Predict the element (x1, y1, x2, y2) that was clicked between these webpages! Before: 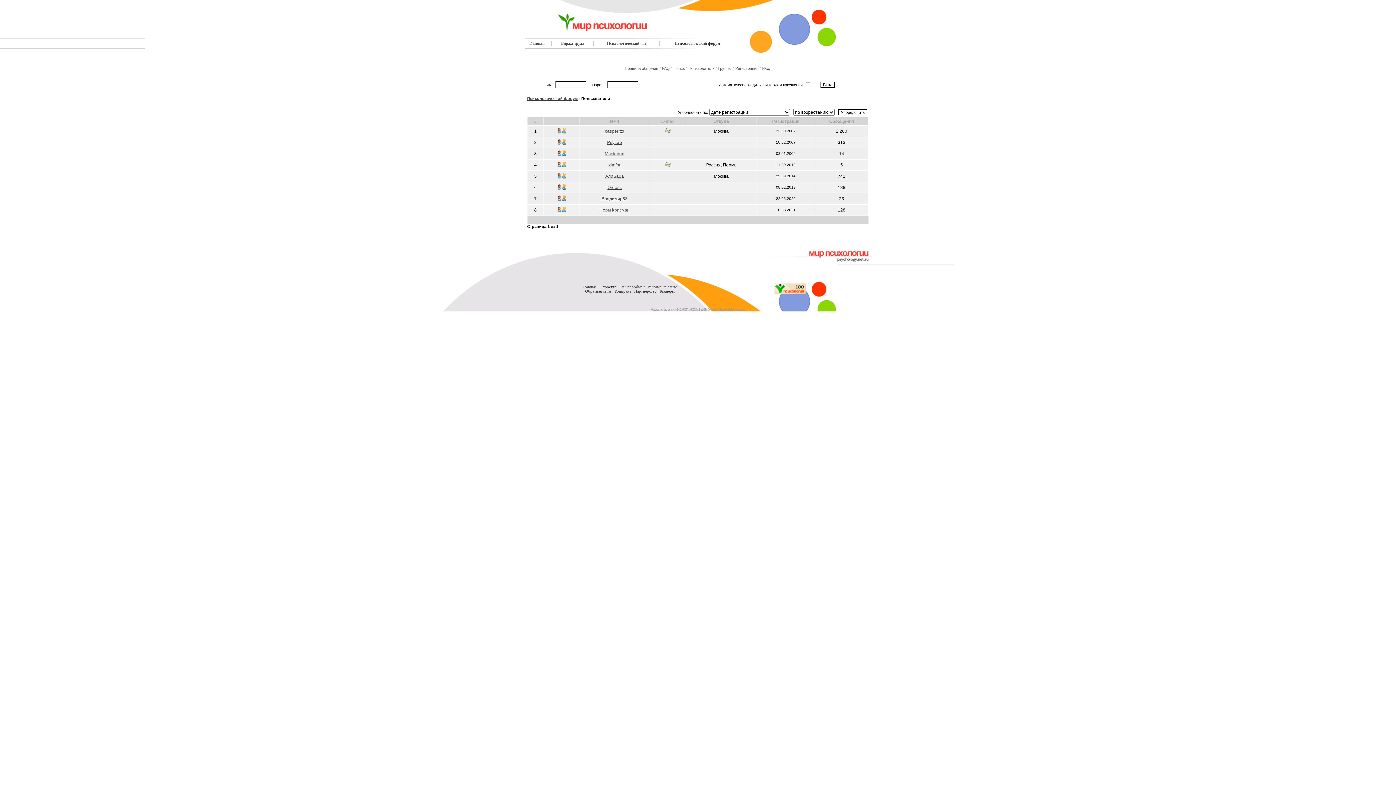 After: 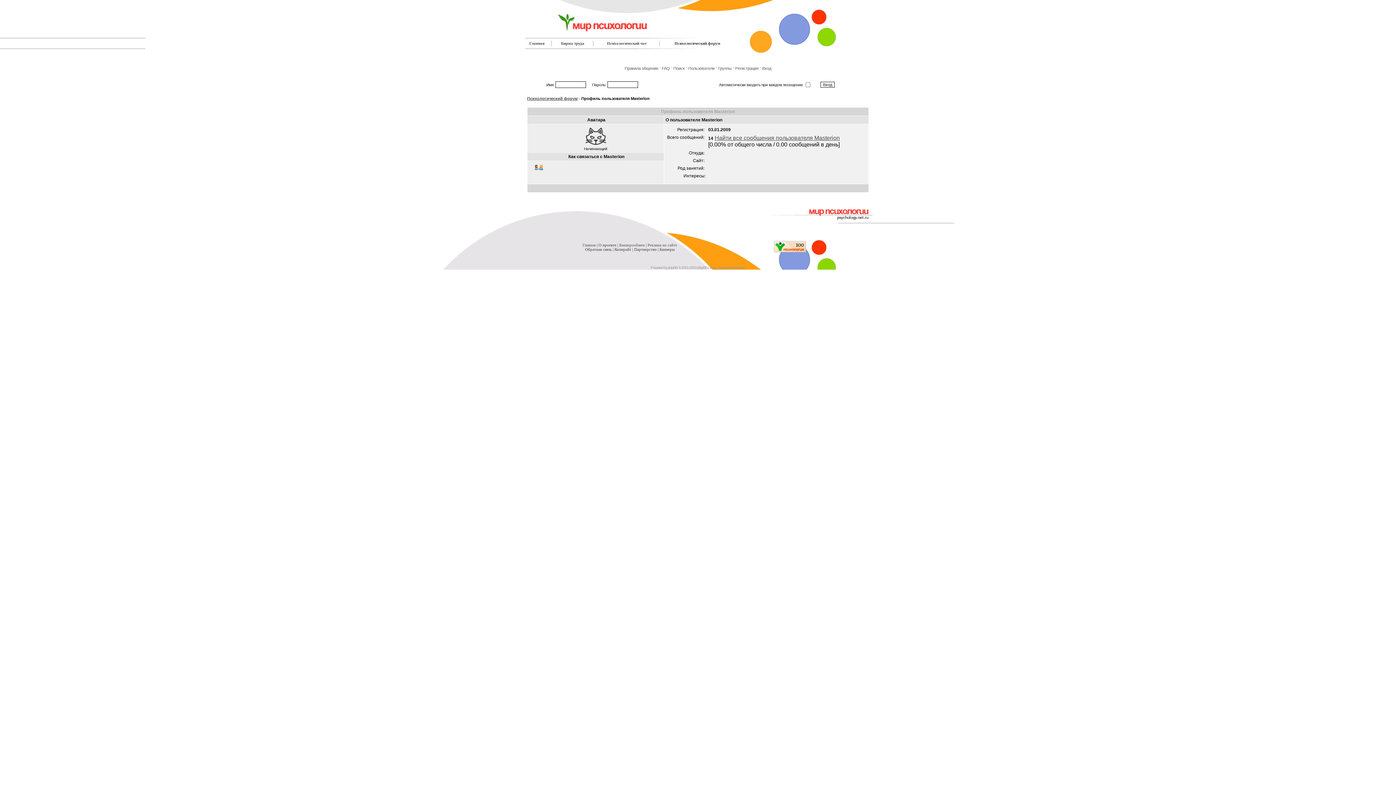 Action: bbox: (604, 151, 624, 156) label: Masterion